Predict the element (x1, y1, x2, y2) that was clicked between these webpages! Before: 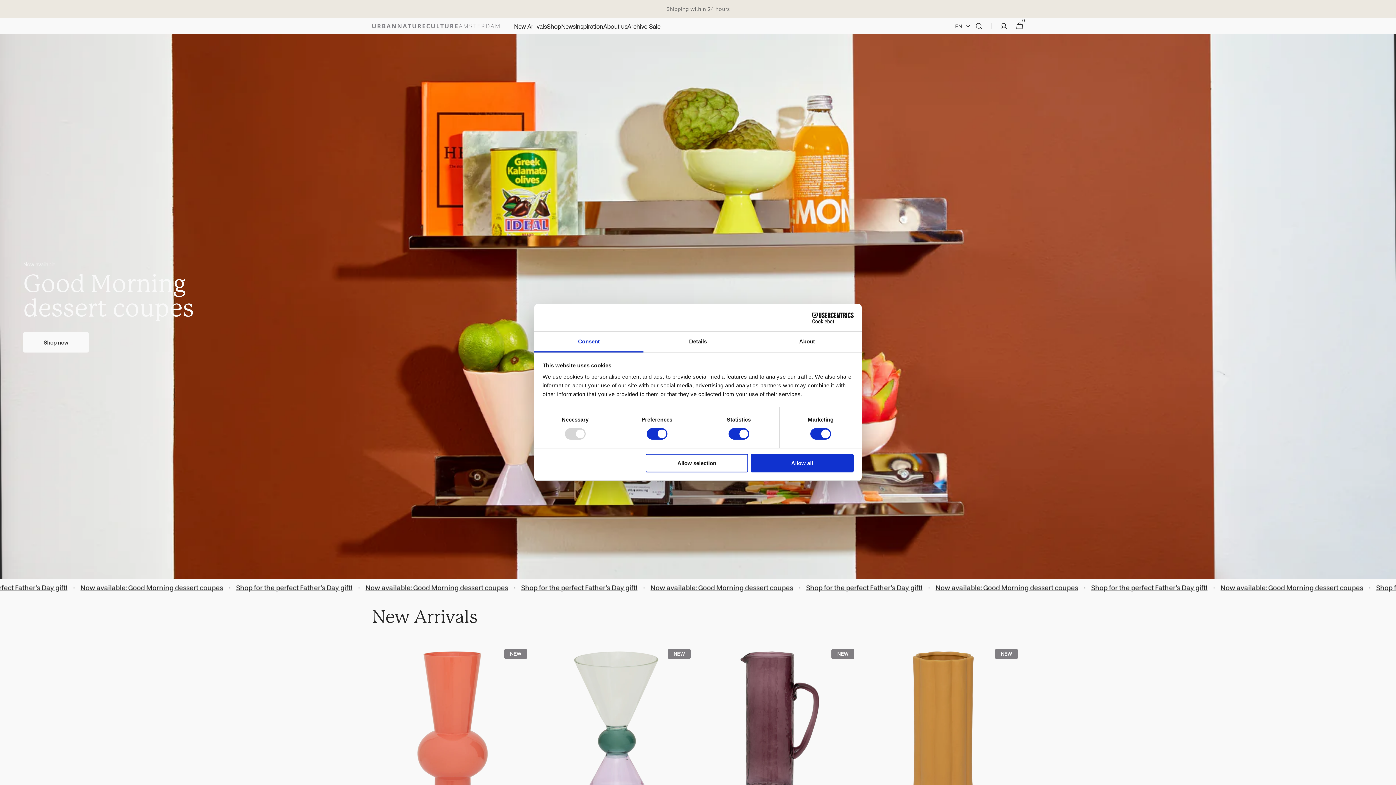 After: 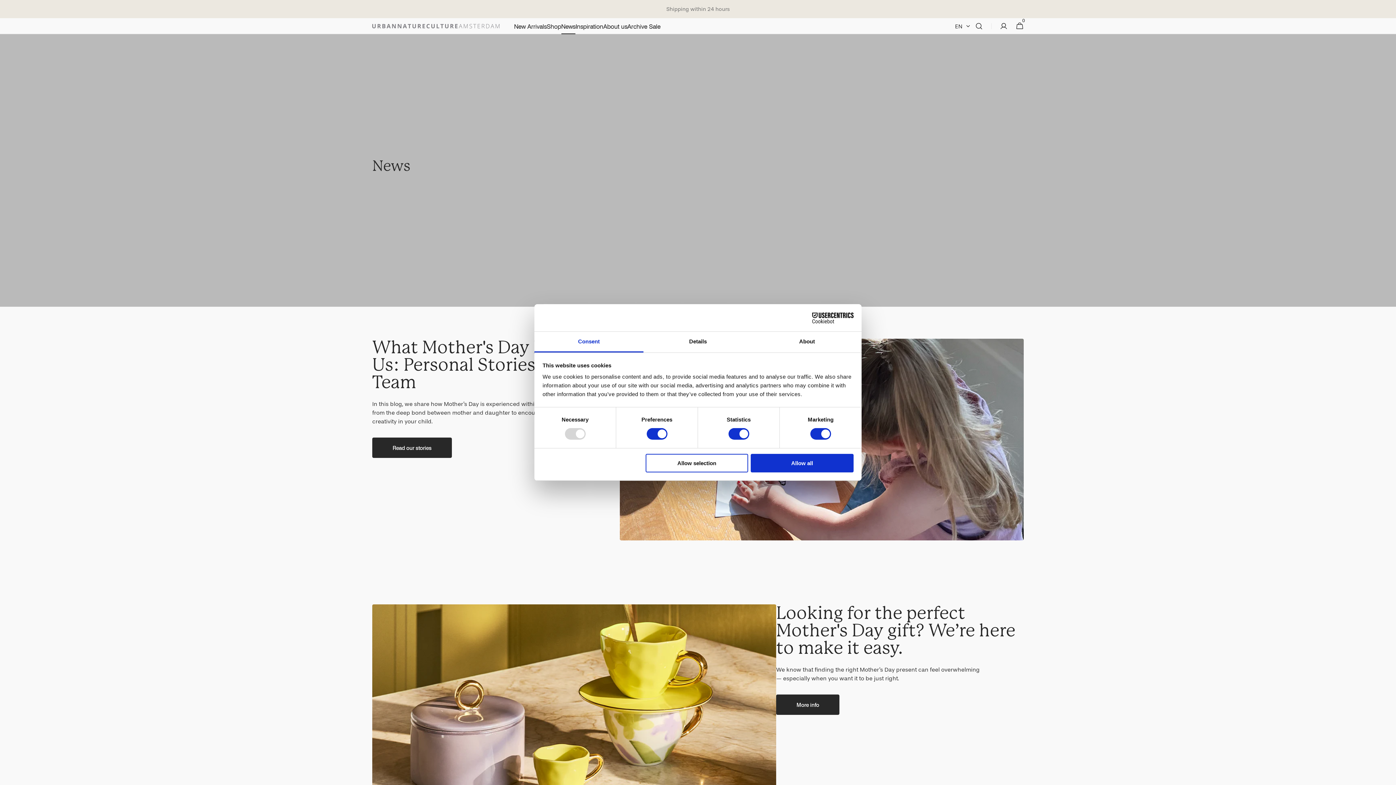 Action: label: News bbox: (561, 18, 575, 34)